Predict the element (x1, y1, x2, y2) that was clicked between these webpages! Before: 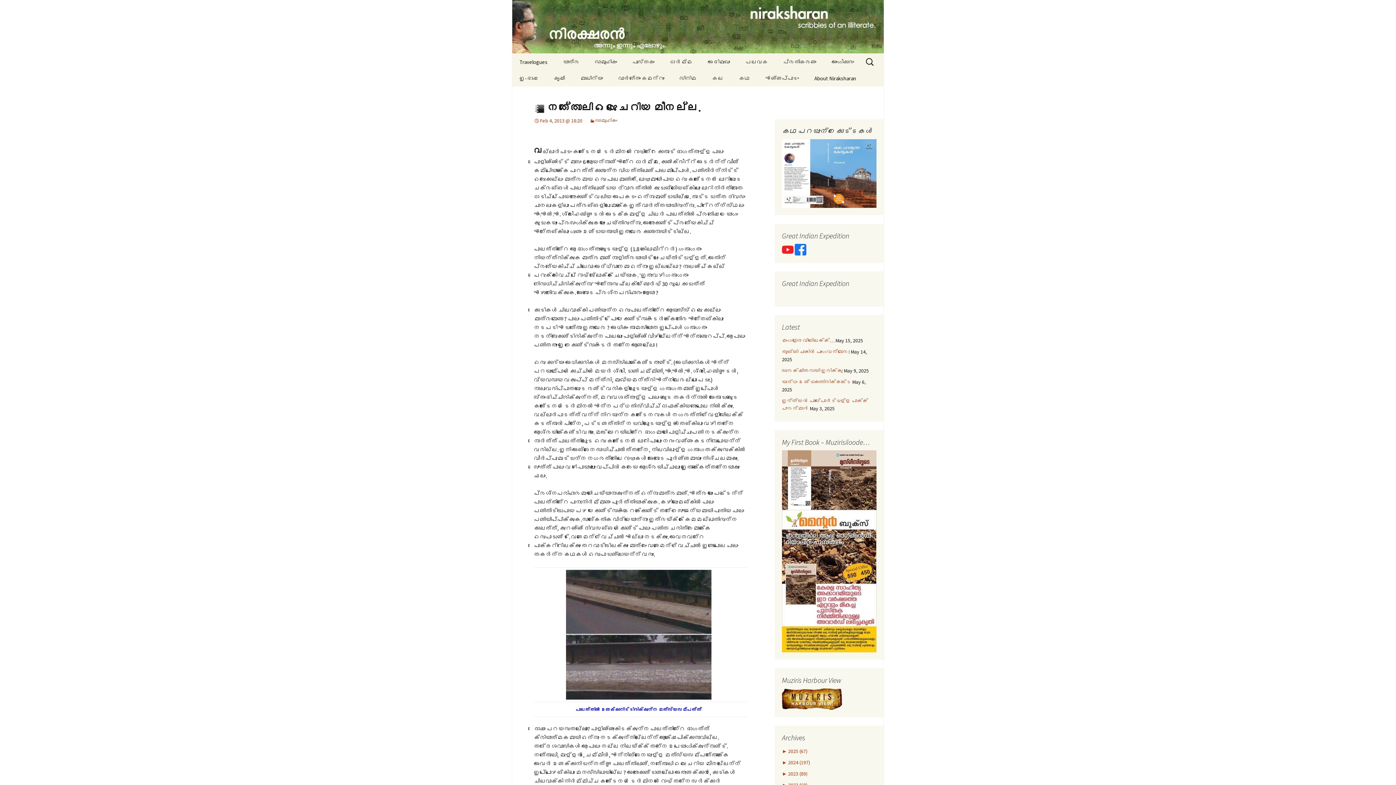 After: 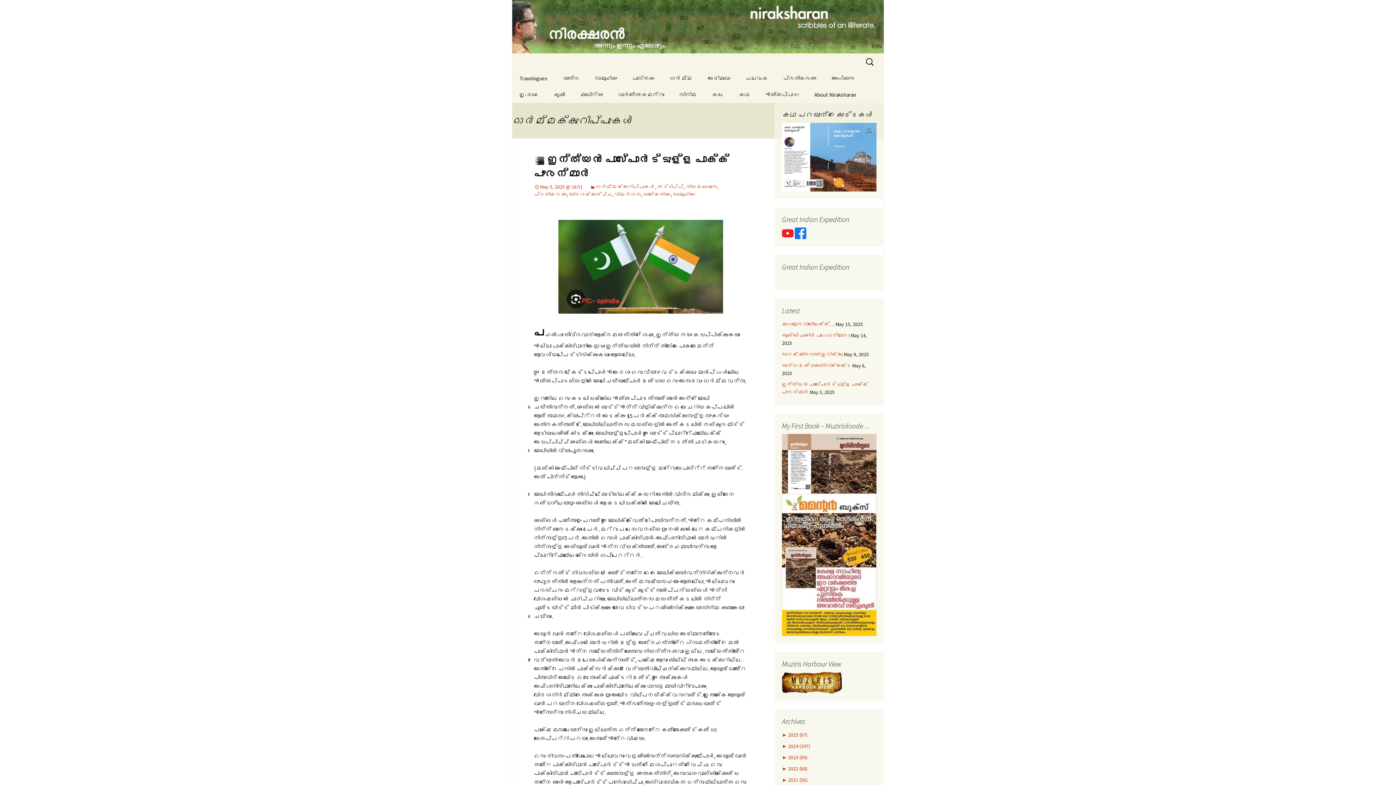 Action: bbox: (662, 53, 699, 70) label: ഓർമ്മ